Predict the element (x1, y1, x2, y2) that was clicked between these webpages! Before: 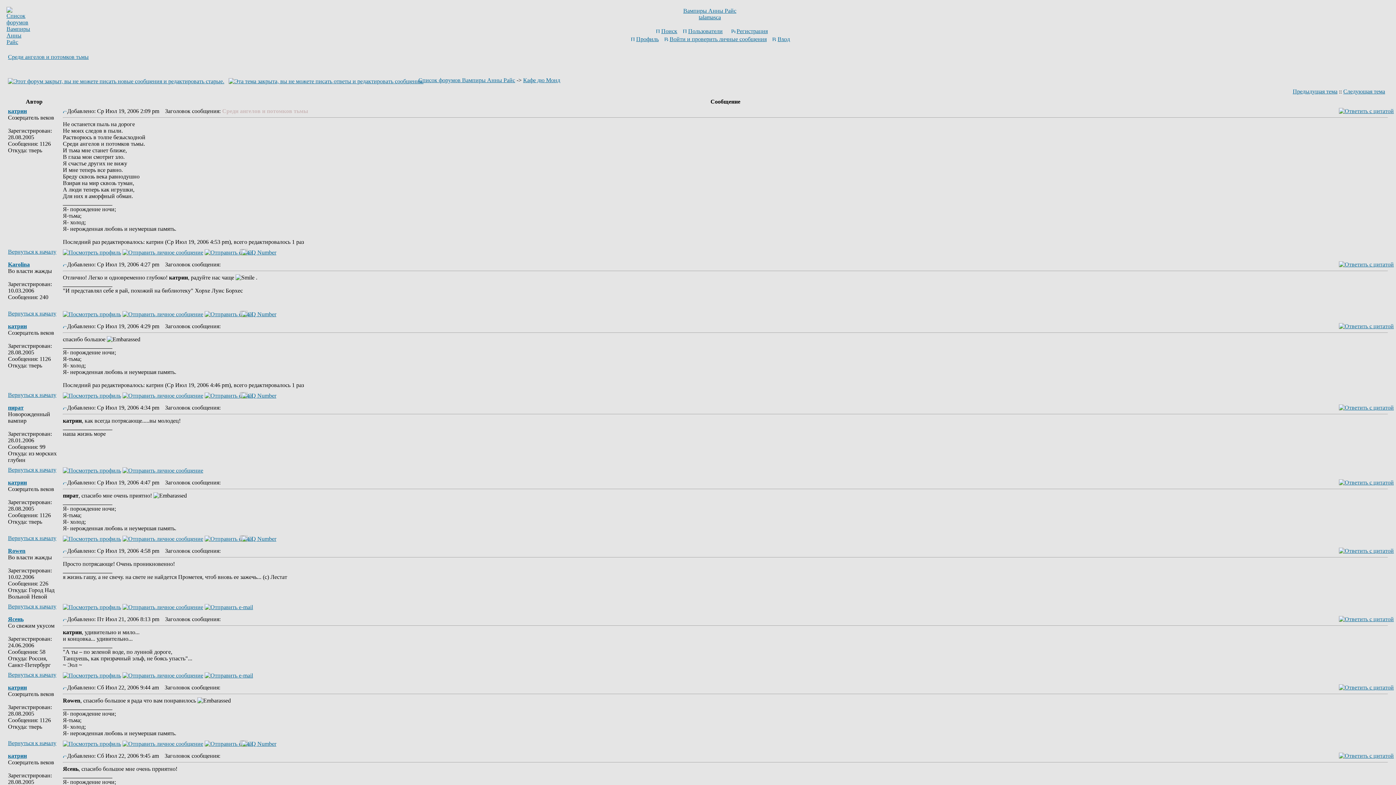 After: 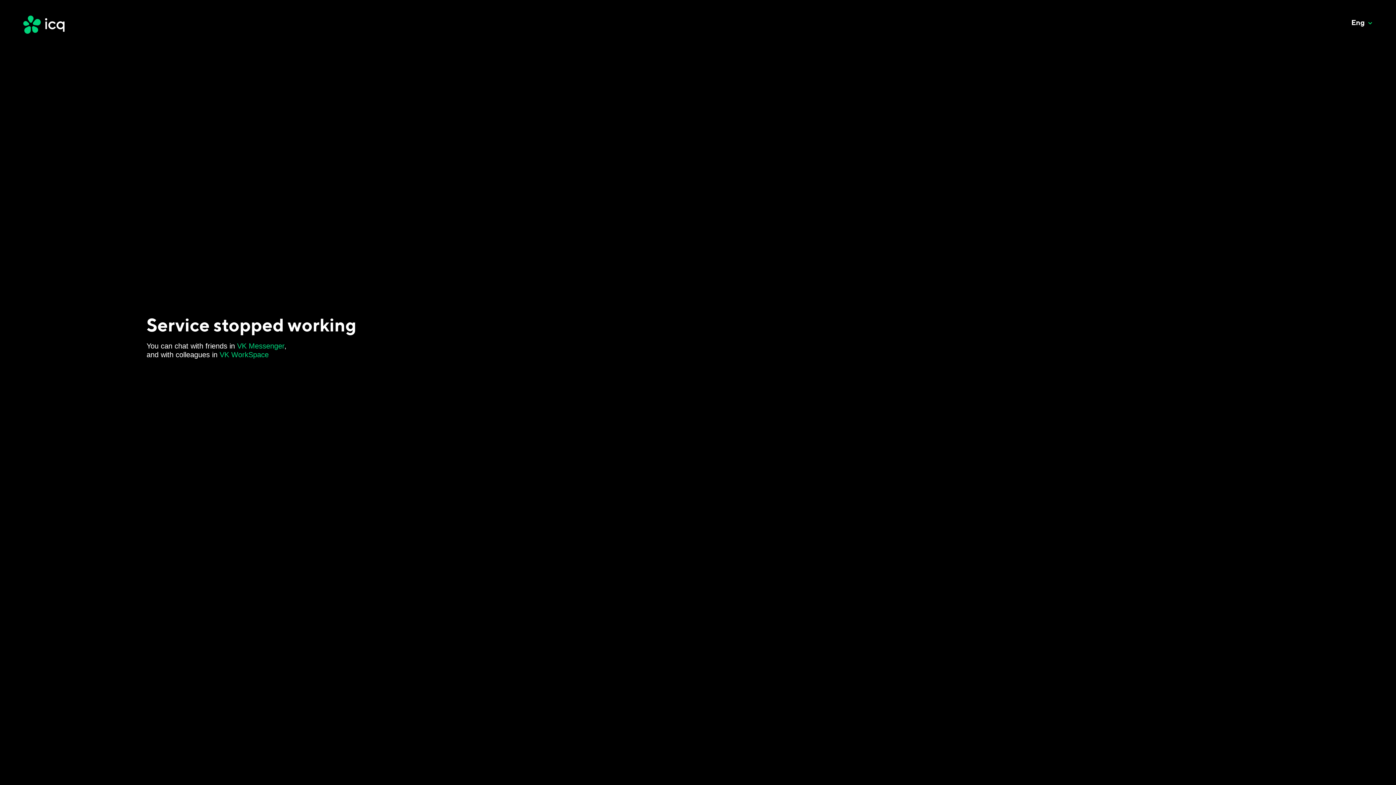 Action: bbox: (240, 392, 270, 398)